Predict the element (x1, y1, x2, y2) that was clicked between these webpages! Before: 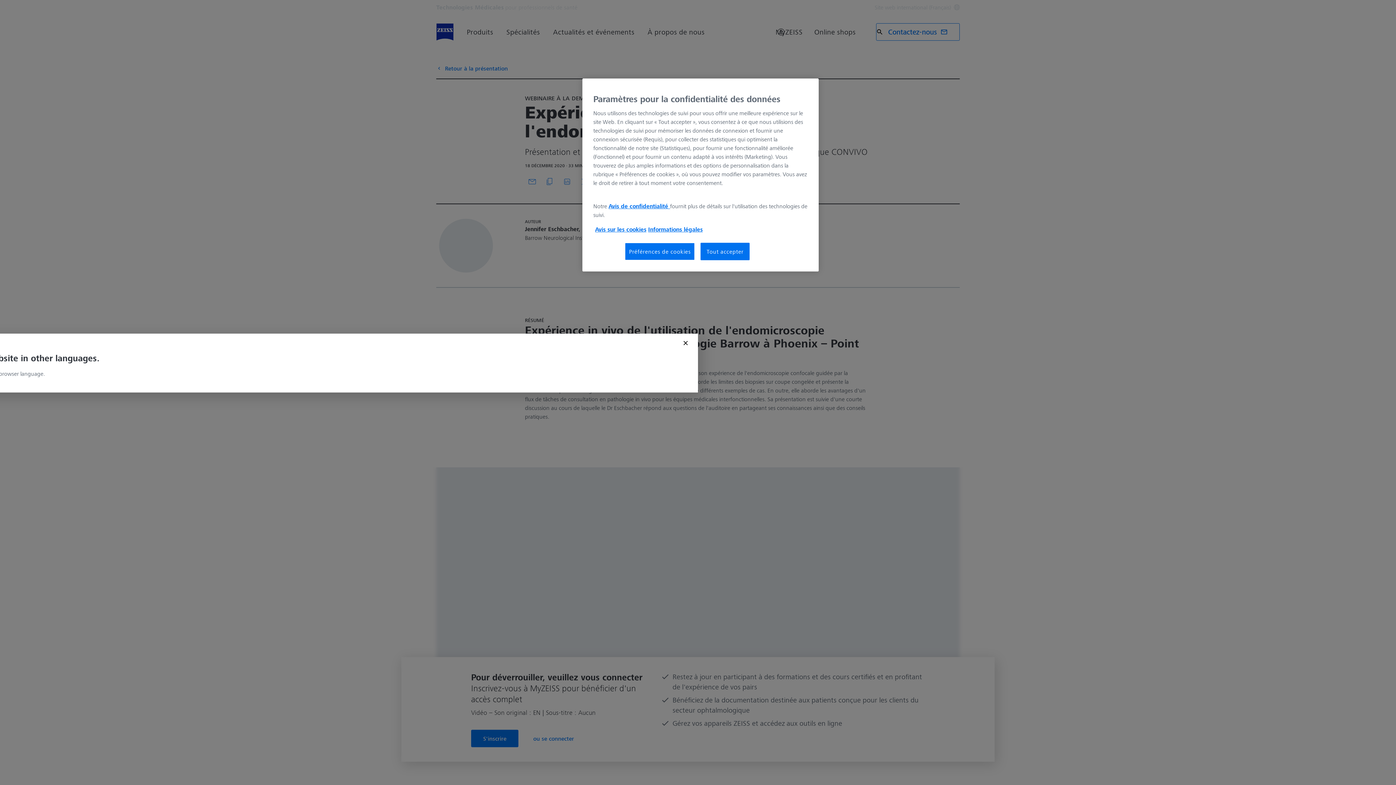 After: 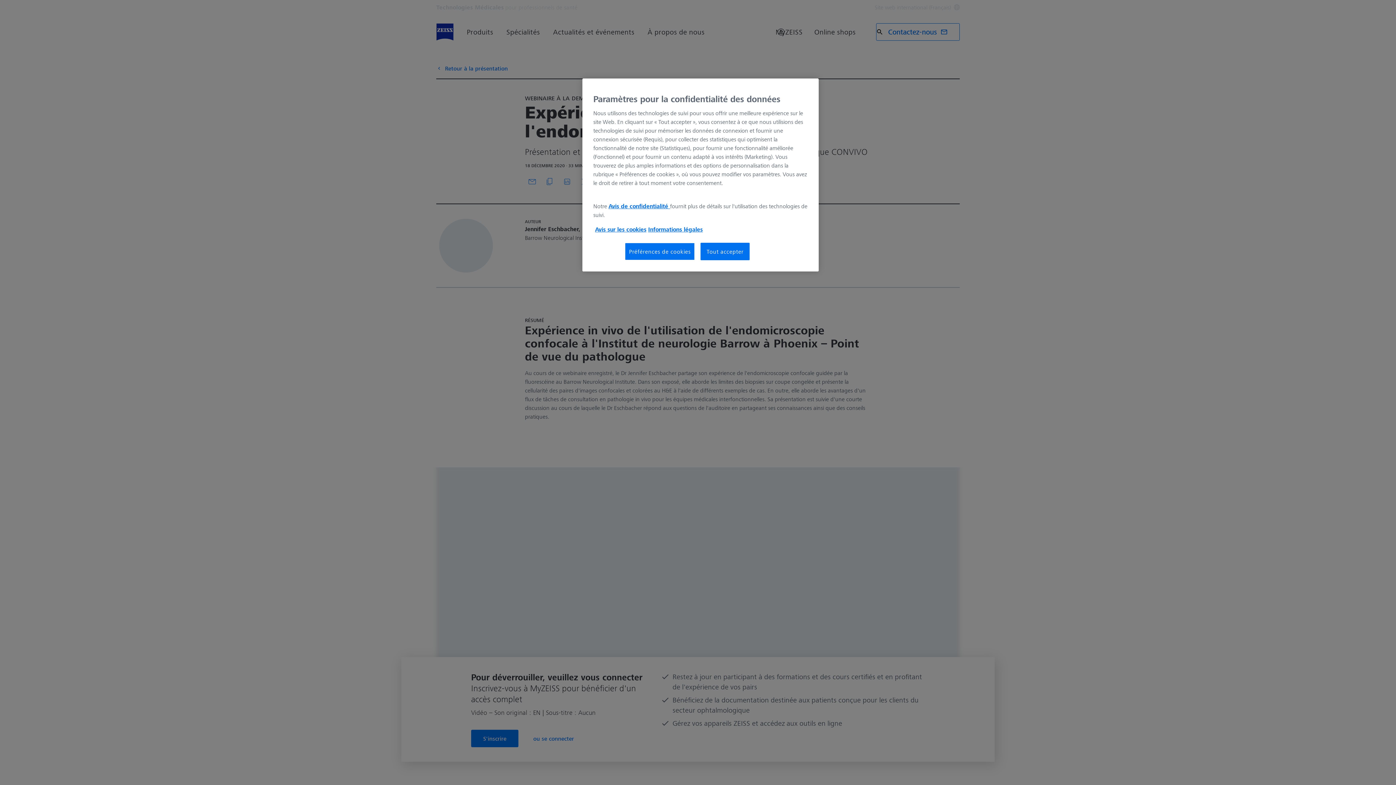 Action: bbox: (682, 339, 689, 346) label: Close modal